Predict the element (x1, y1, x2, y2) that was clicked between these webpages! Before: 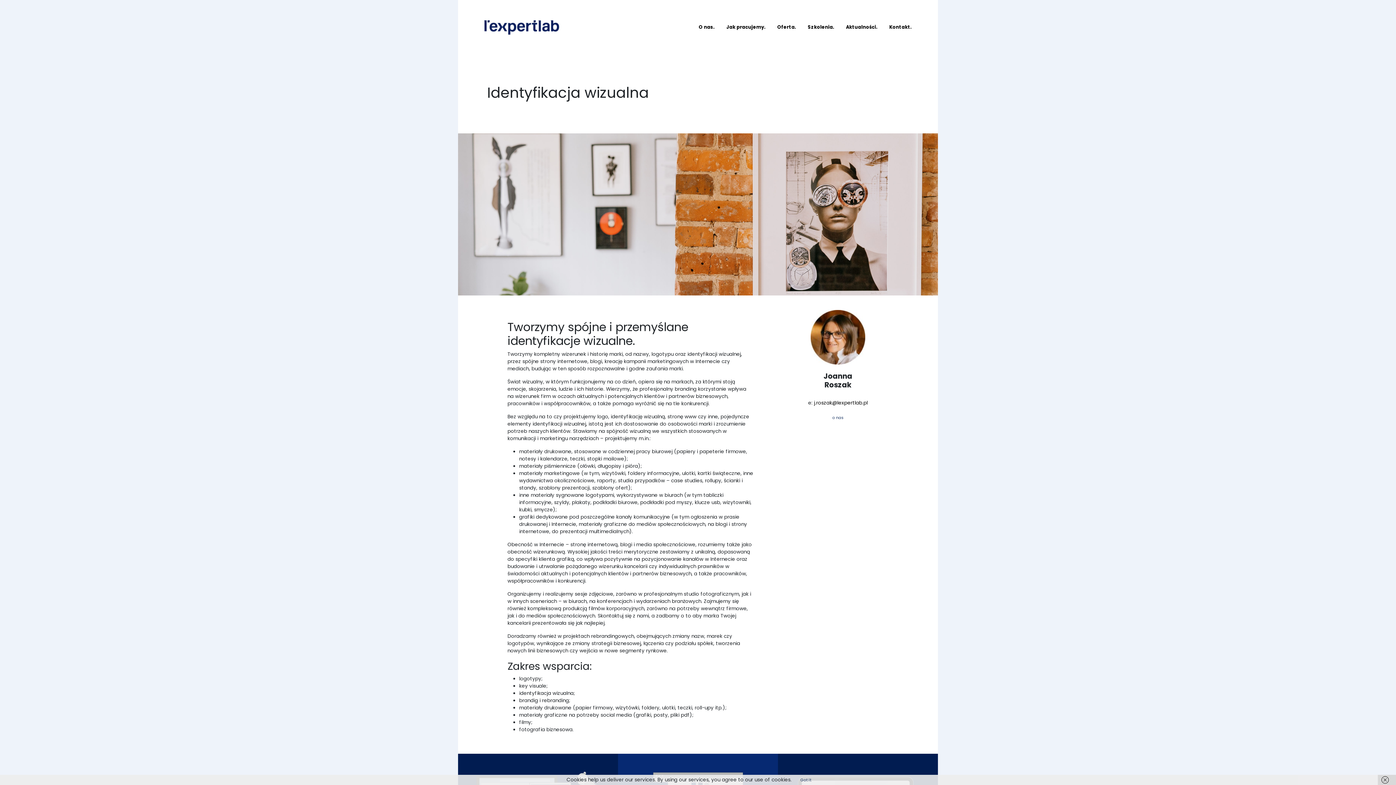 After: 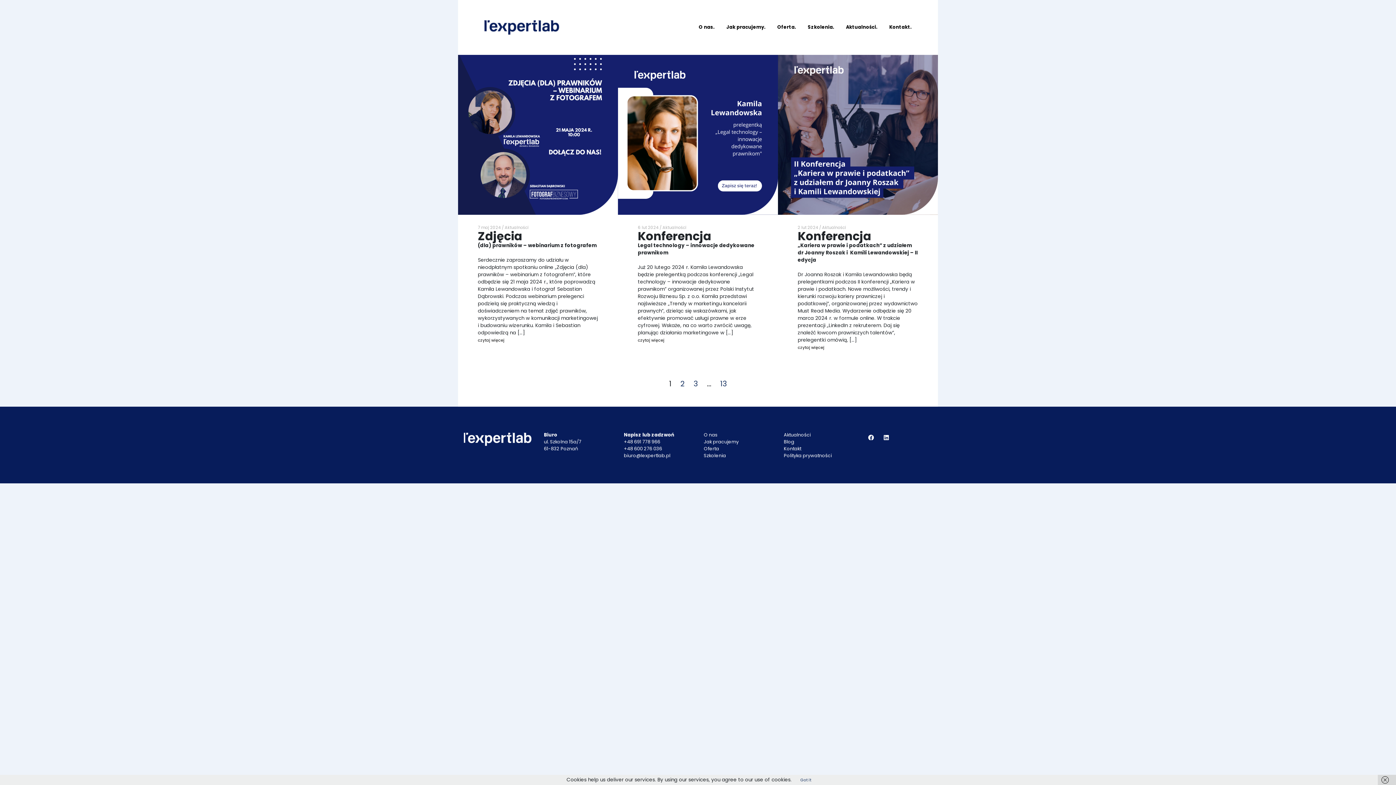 Action: bbox: (846, 24, 877, 30) label: Aktualności.